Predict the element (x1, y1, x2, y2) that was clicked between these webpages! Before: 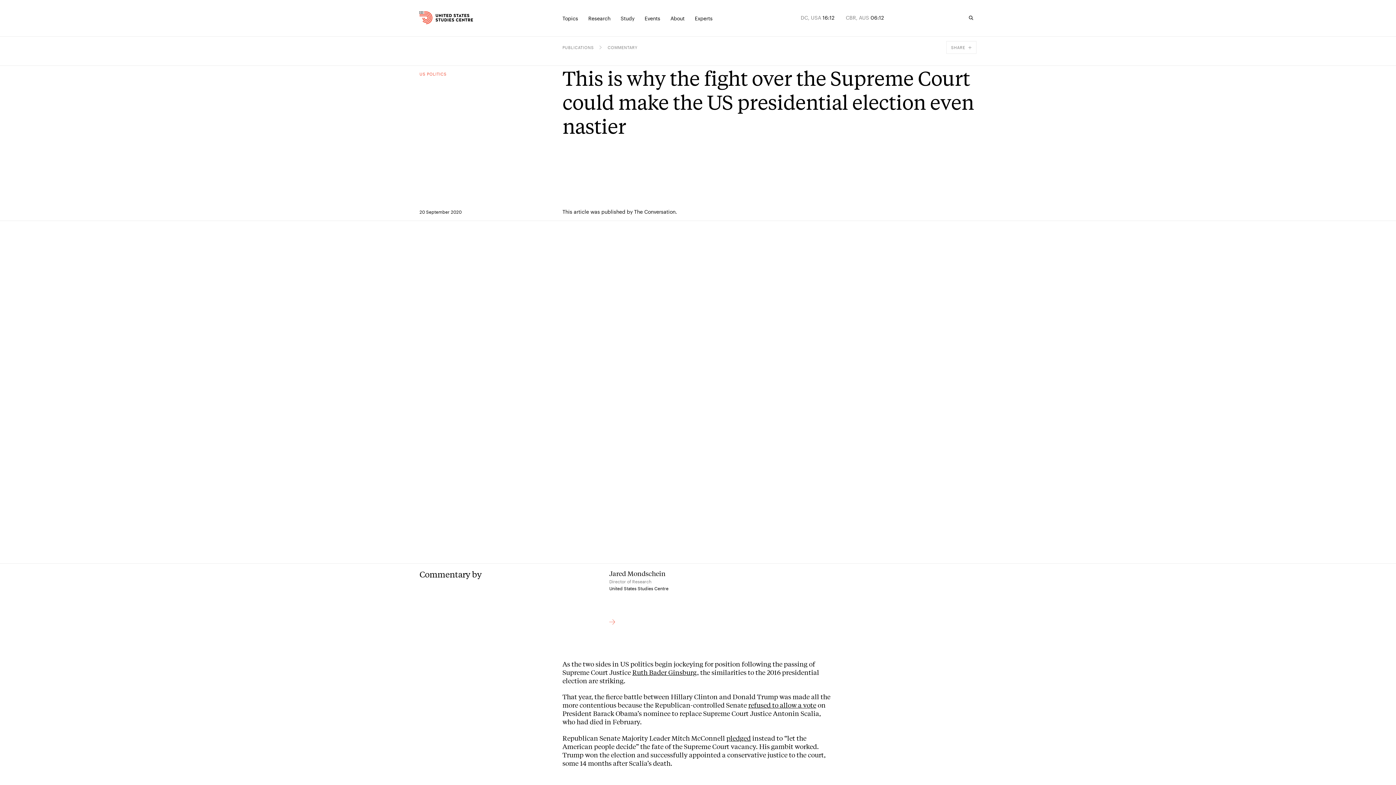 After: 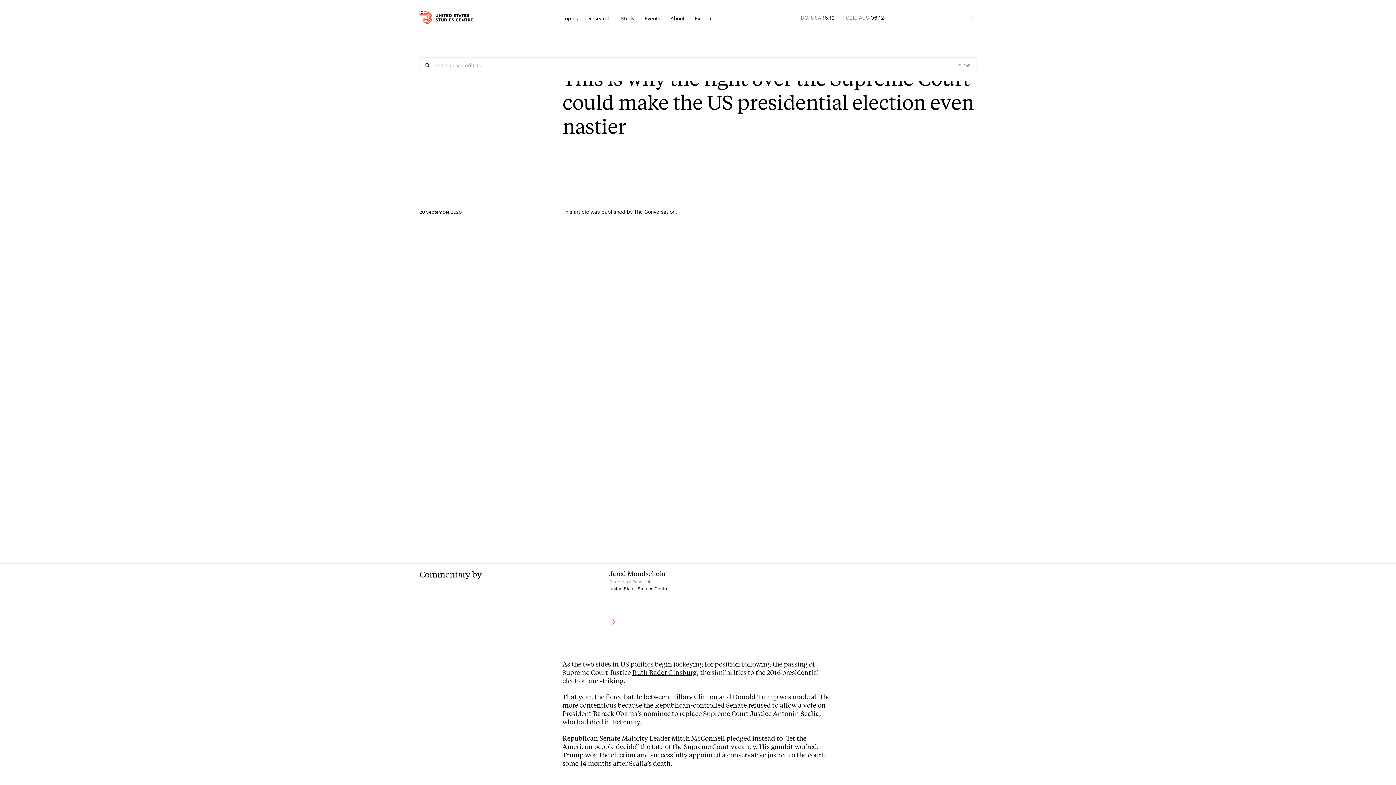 Action: label: Search bbox: (966, 12, 976, 22)